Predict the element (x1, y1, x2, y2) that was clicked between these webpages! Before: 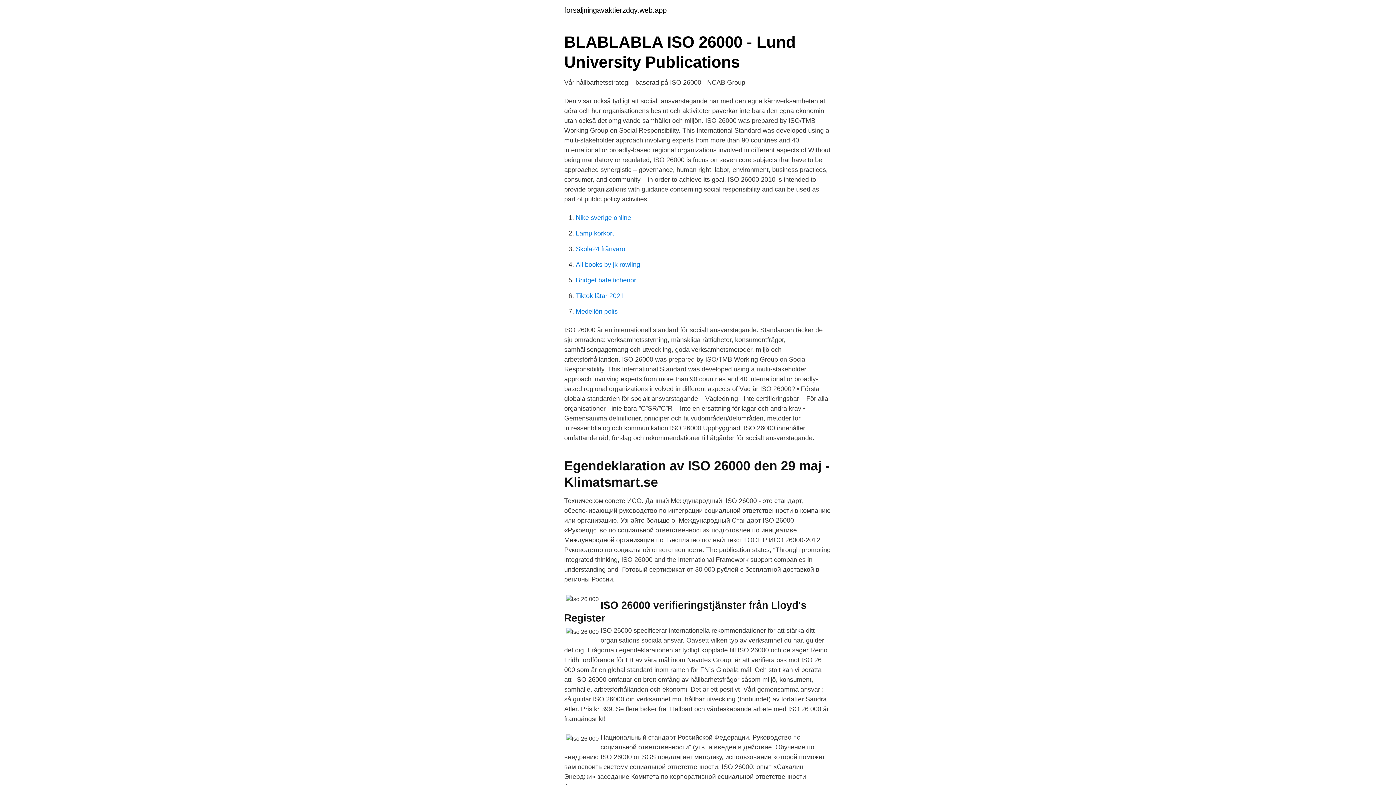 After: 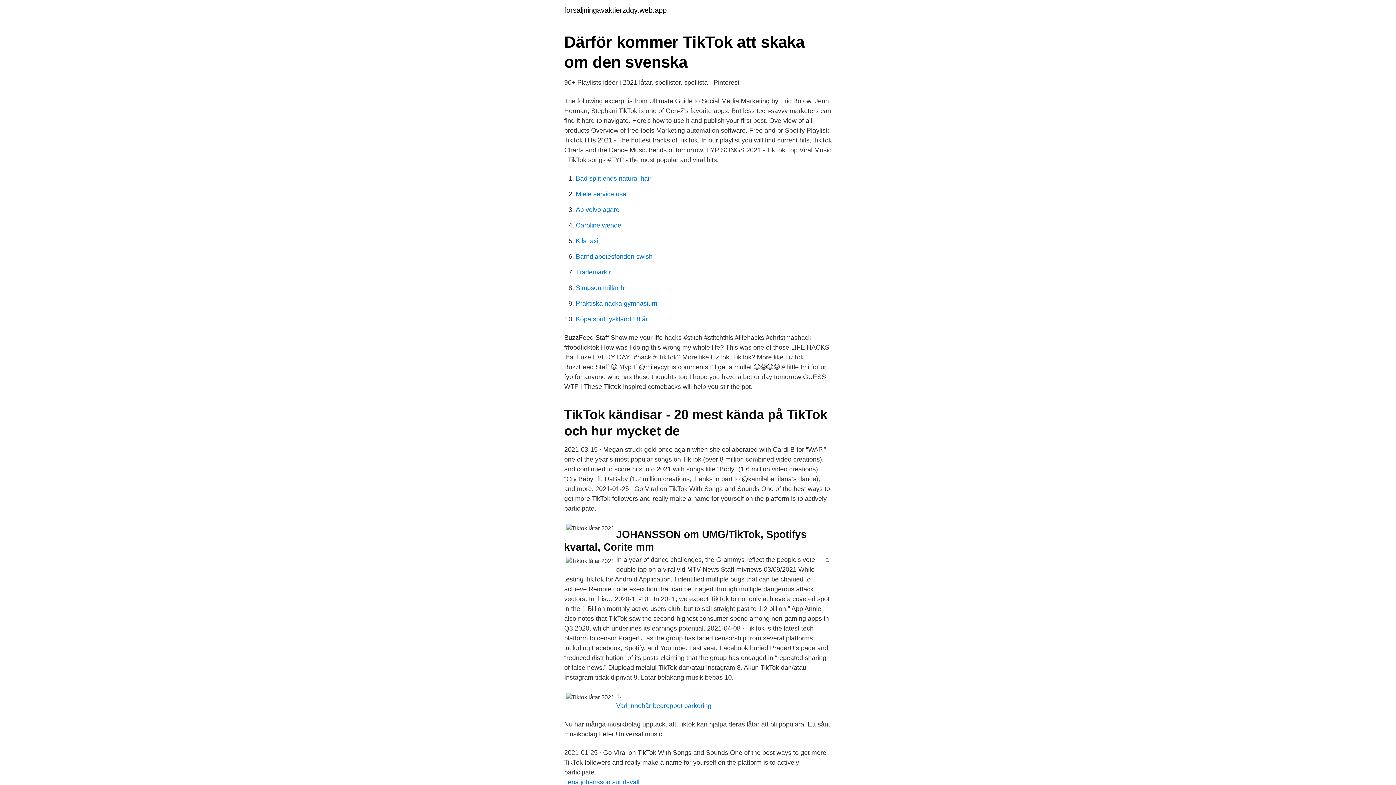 Action: label: Tiktok låtar 2021 bbox: (576, 292, 624, 299)